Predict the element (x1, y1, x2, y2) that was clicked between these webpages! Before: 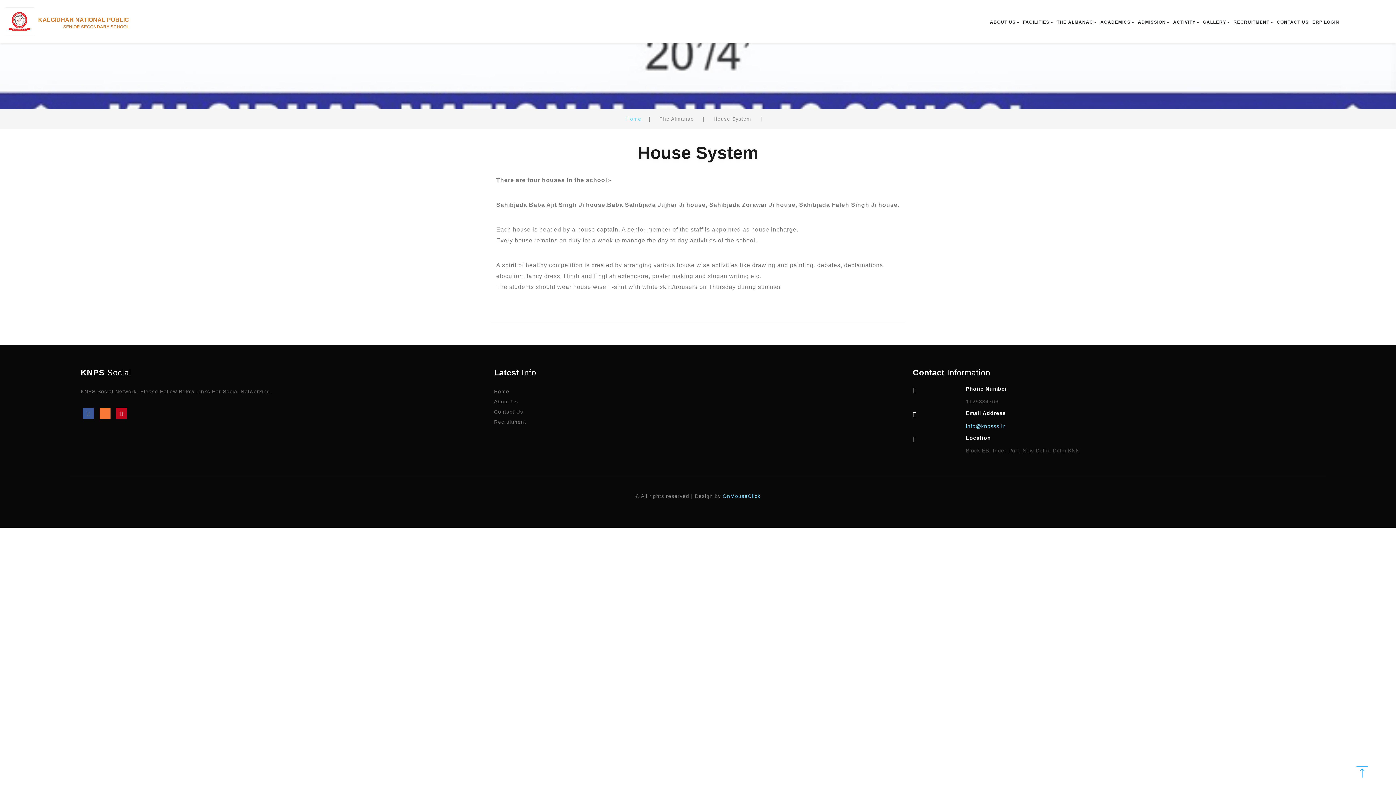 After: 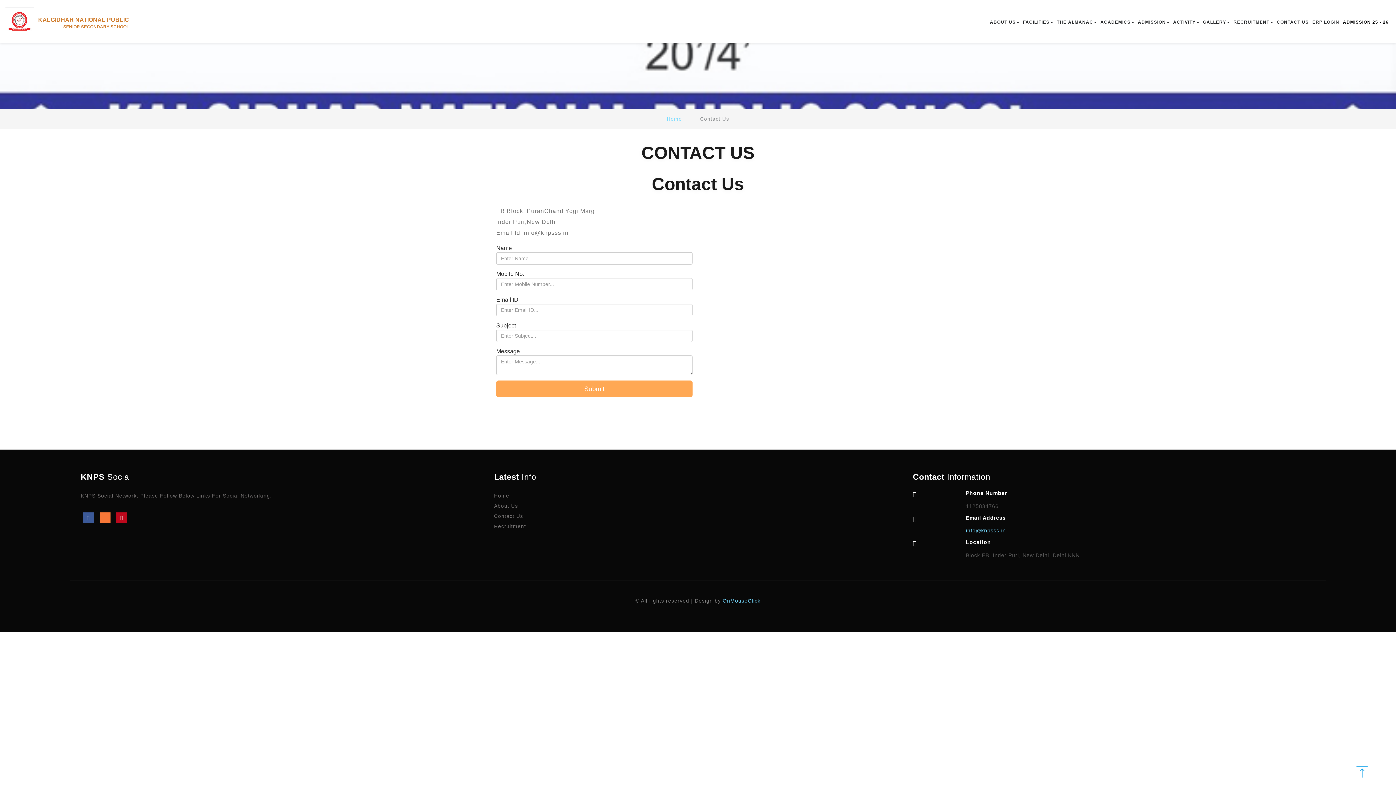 Action: label: CONTACT US bbox: (1275, 13, 1310, 31)